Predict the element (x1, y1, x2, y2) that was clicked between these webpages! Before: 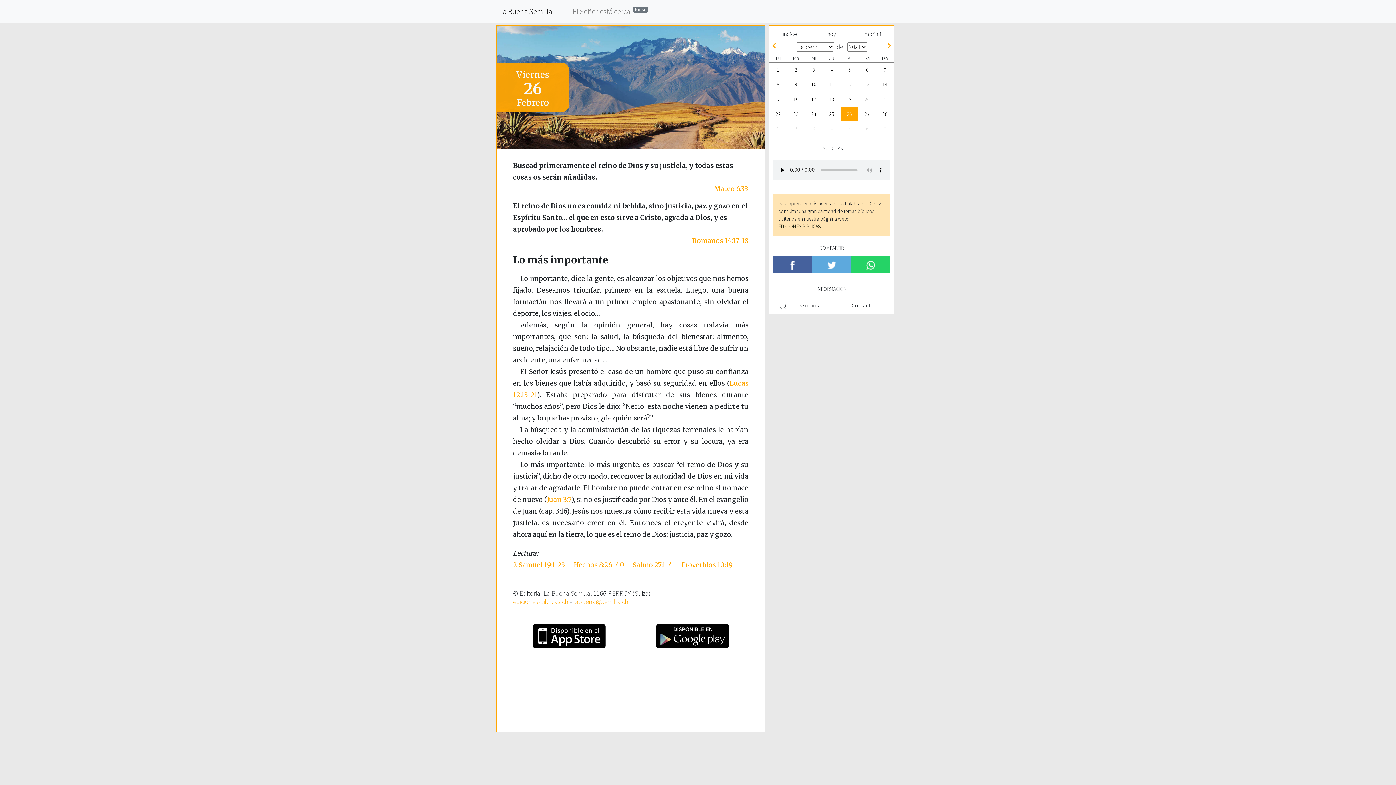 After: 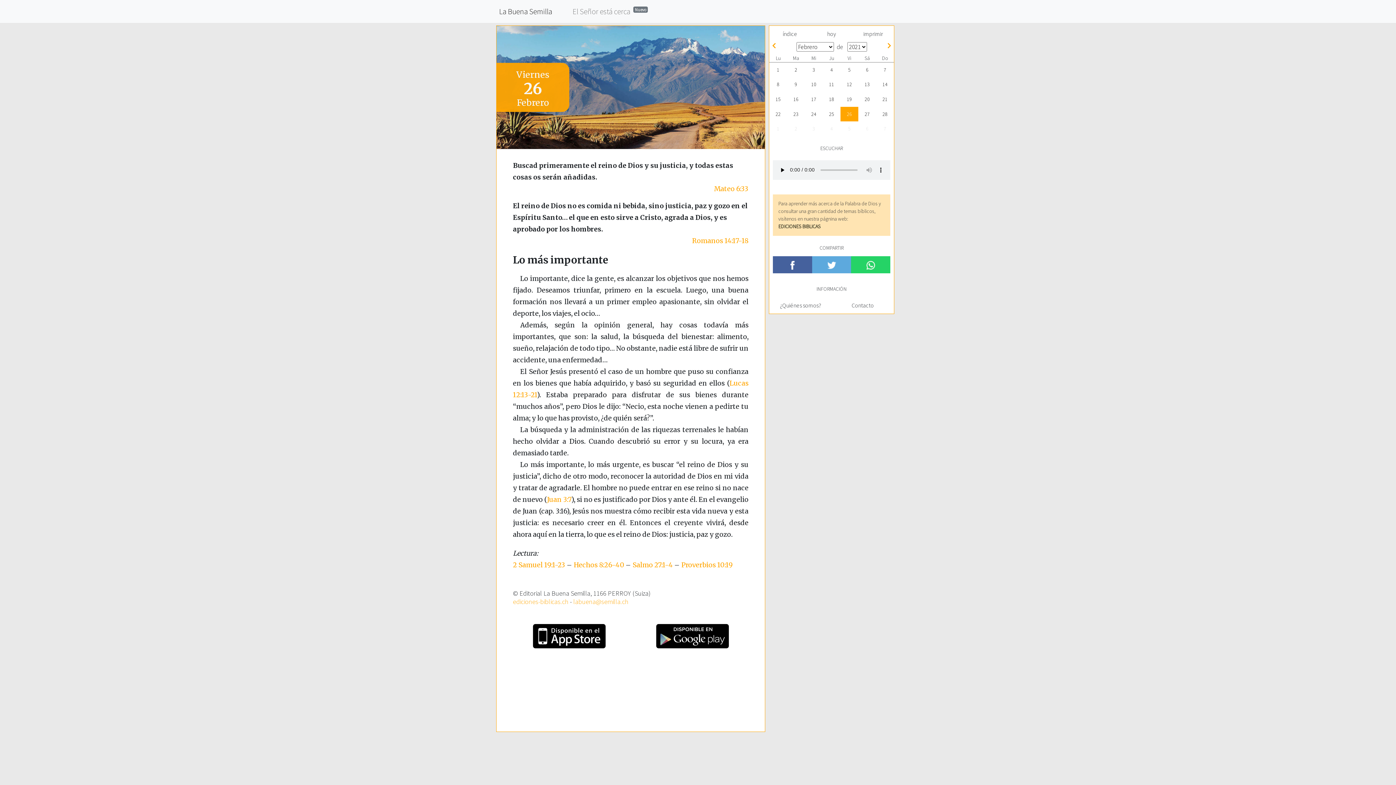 Action: bbox: (858, 121, 876, 136) label: 6